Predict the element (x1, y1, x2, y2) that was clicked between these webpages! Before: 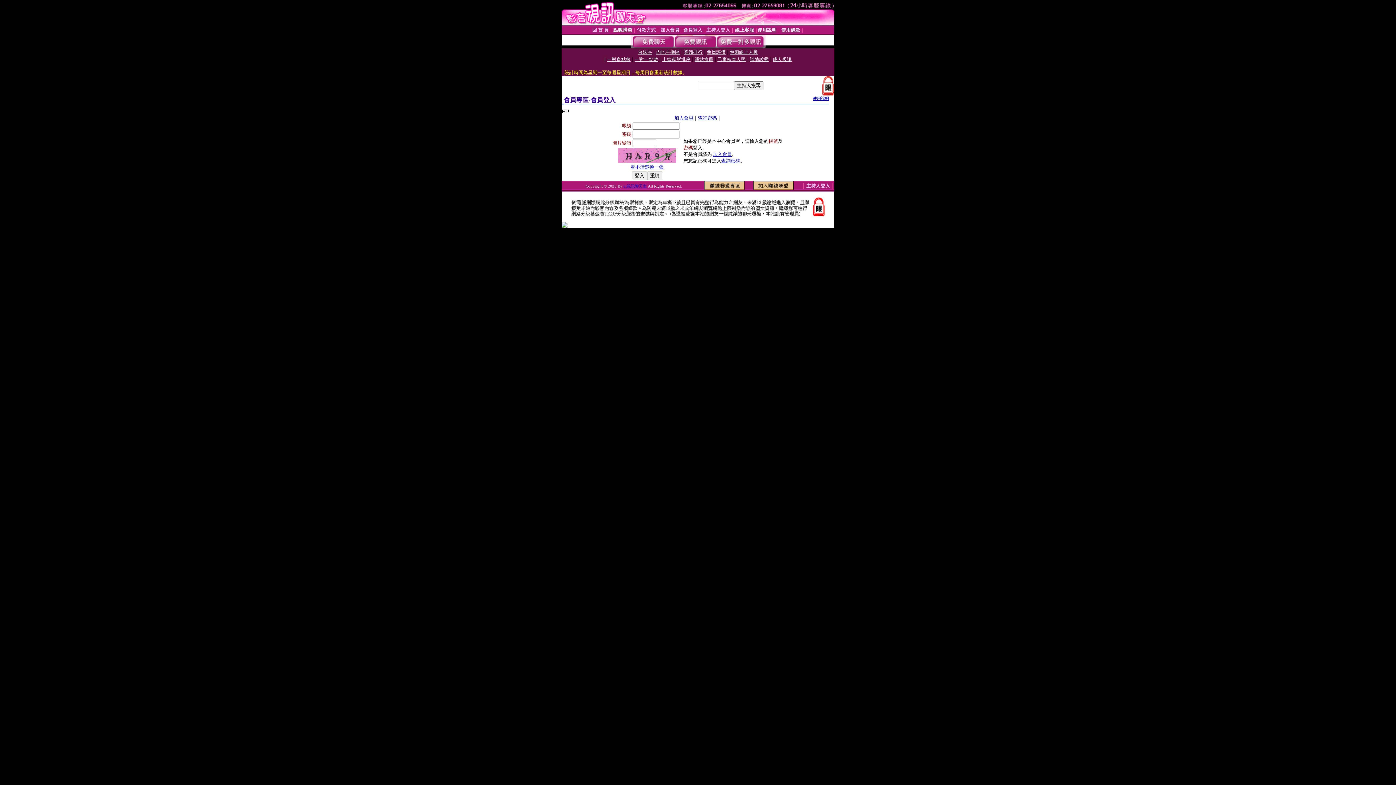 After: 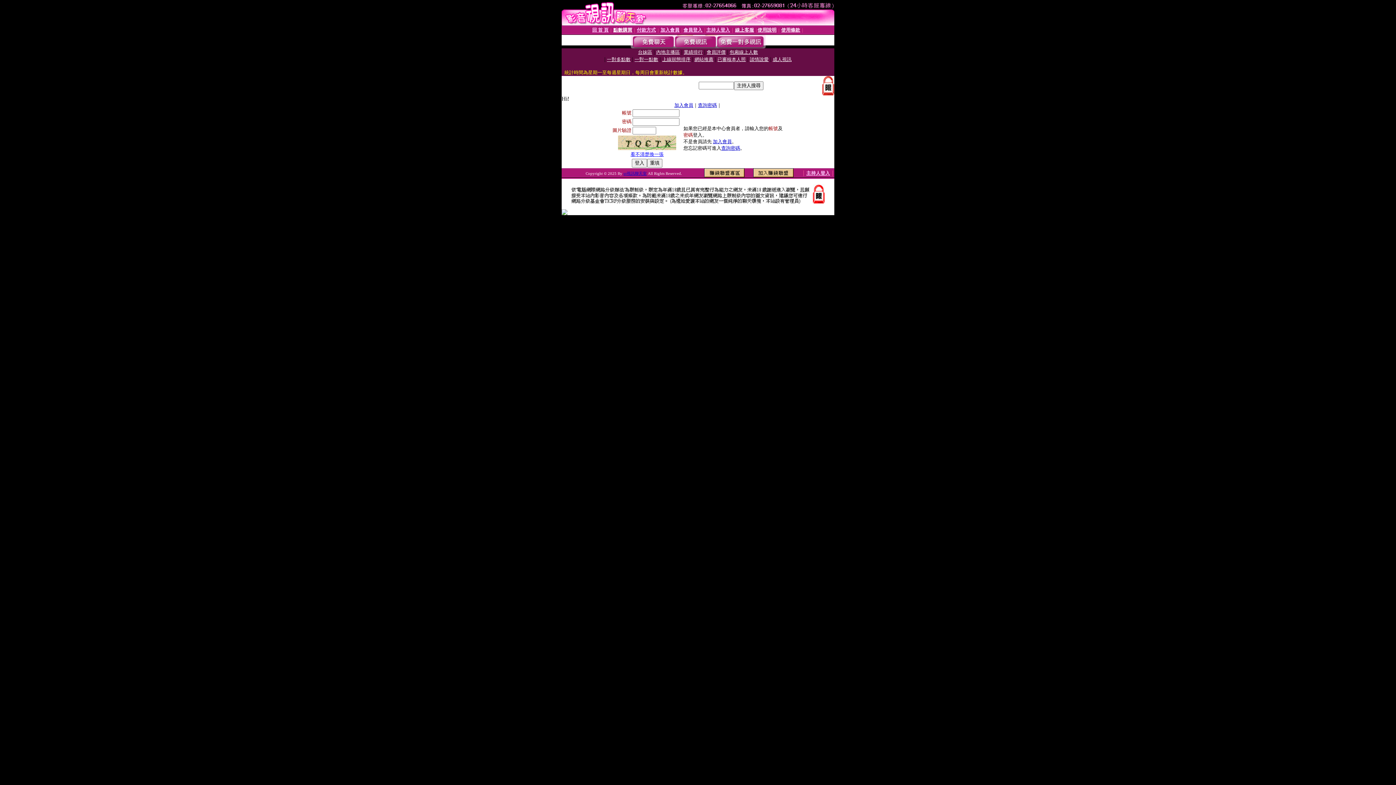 Action: label: 線上客服 bbox: (735, 27, 754, 32)